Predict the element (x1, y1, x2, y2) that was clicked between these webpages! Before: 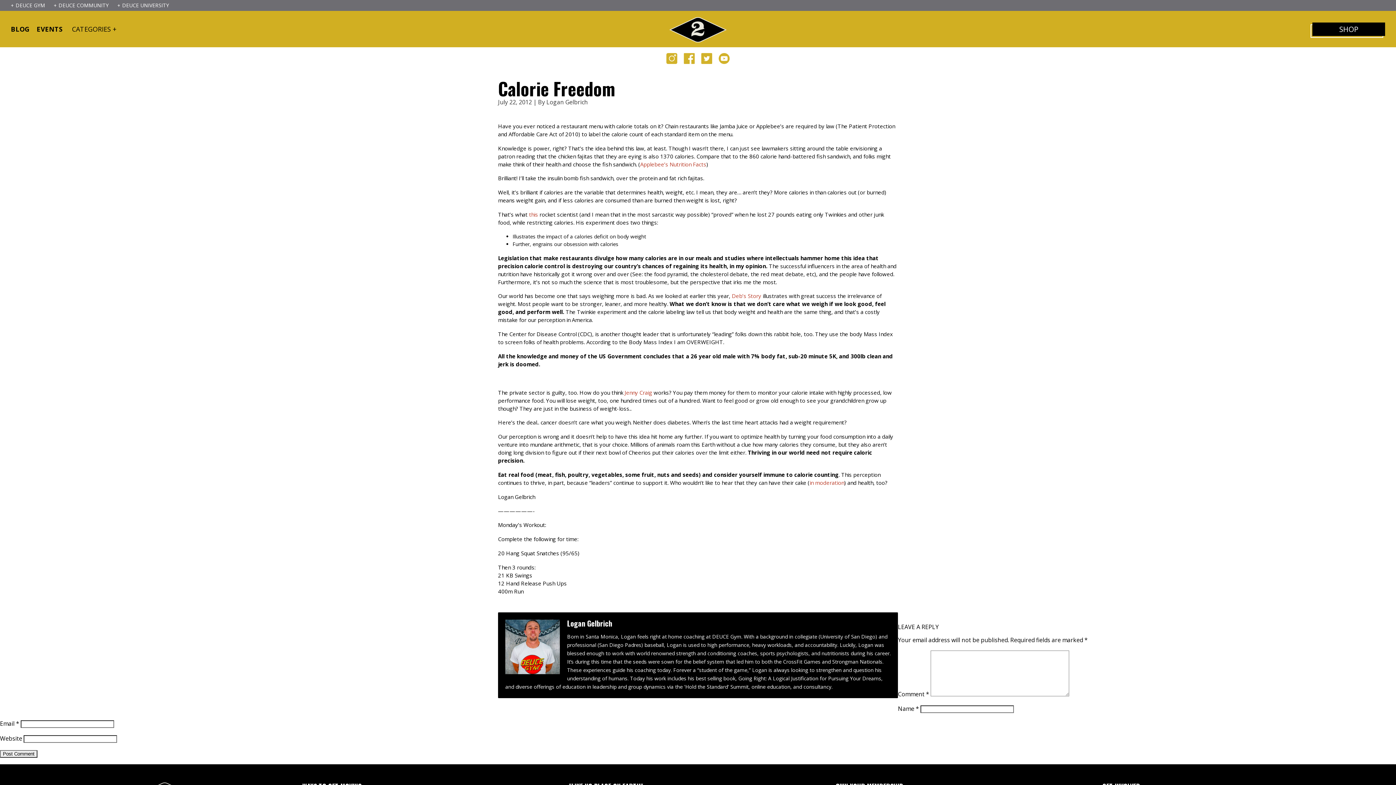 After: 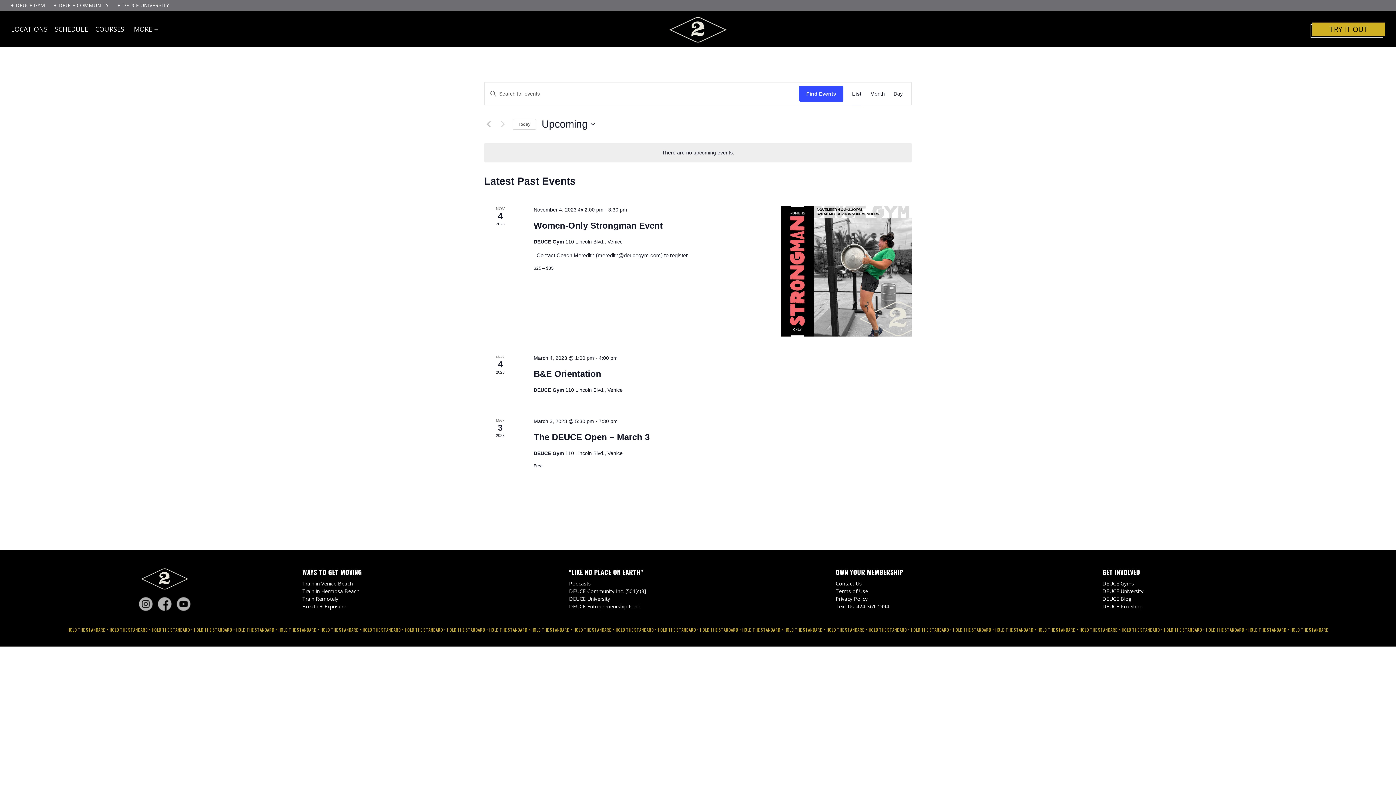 Action: bbox: (36, 24, 68, 33) label: EVENTS